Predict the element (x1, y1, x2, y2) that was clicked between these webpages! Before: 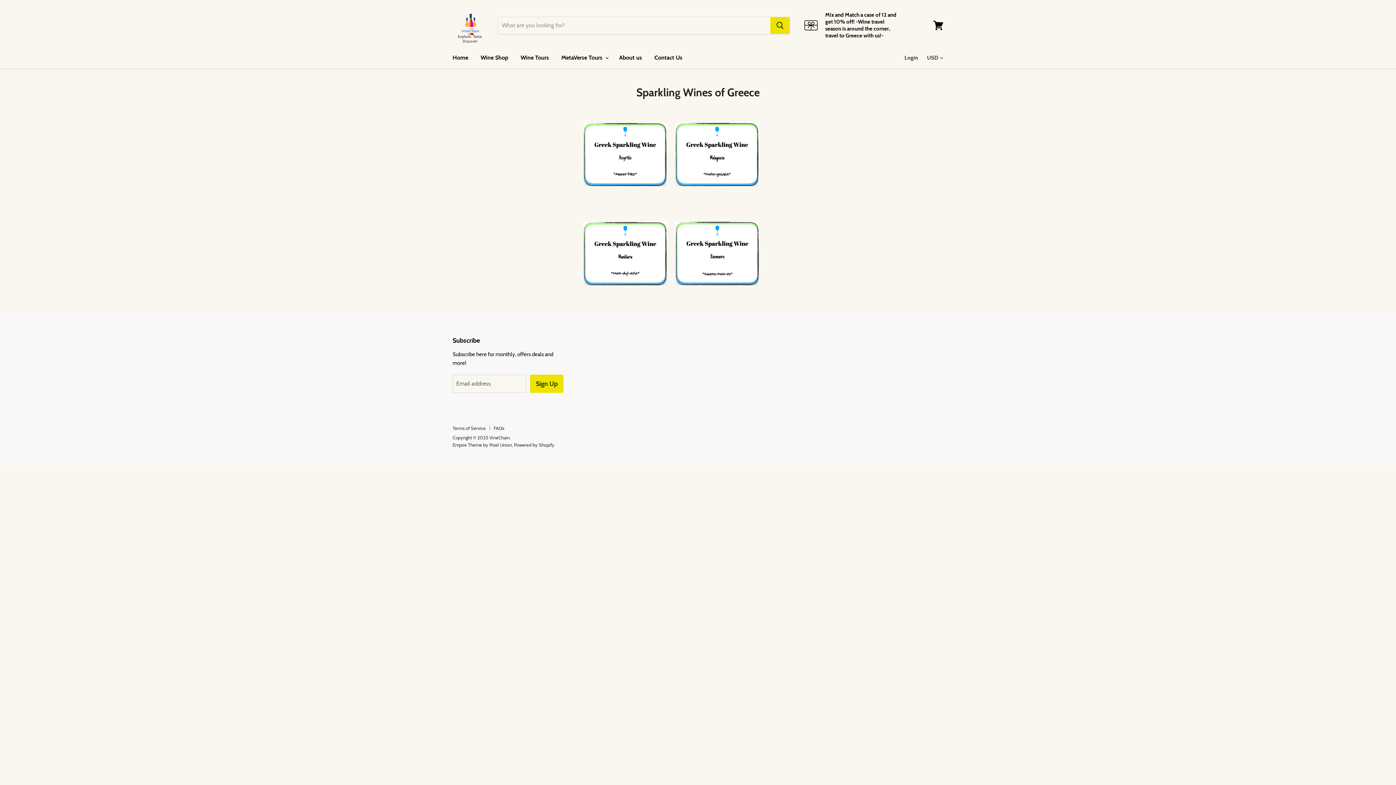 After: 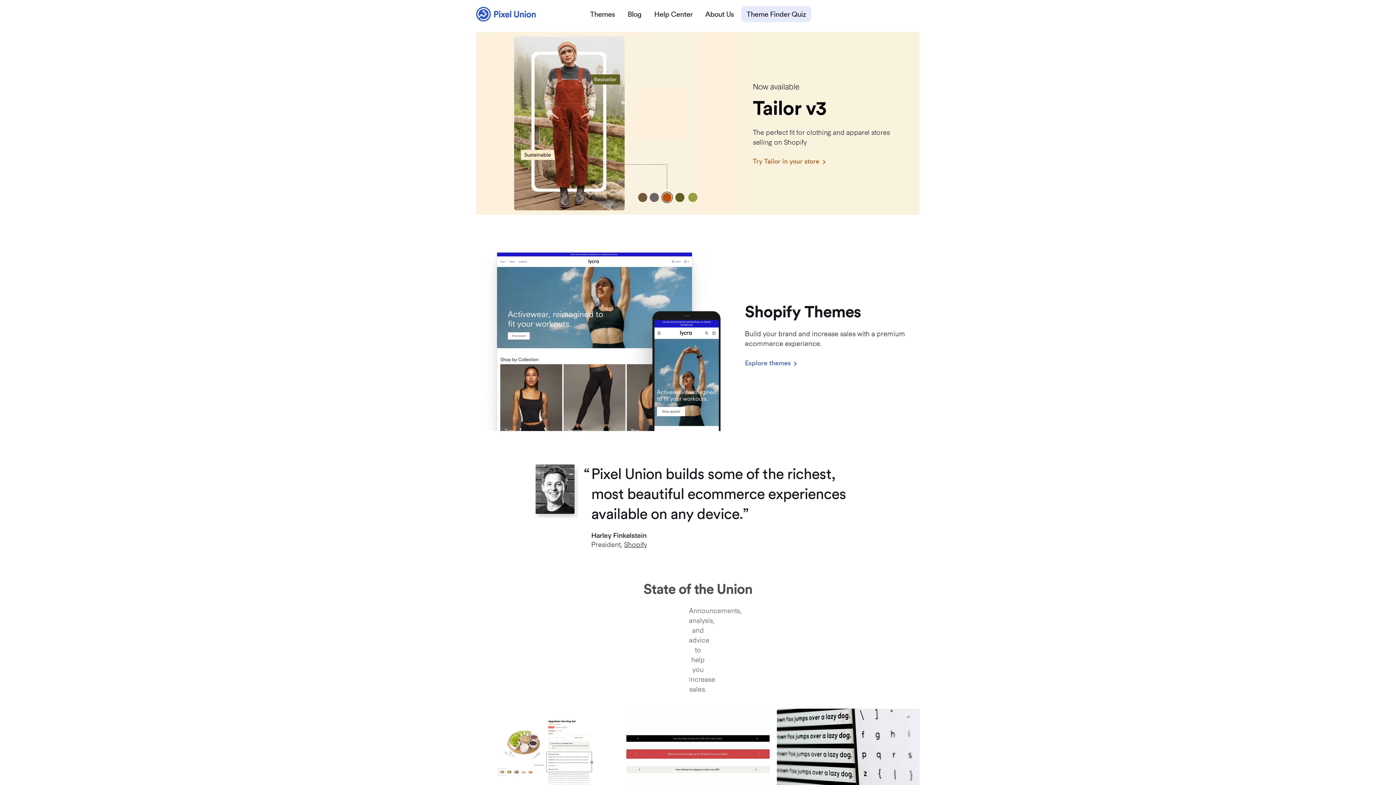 Action: bbox: (452, 442, 512, 448) label: Empire Theme by Pixel Union